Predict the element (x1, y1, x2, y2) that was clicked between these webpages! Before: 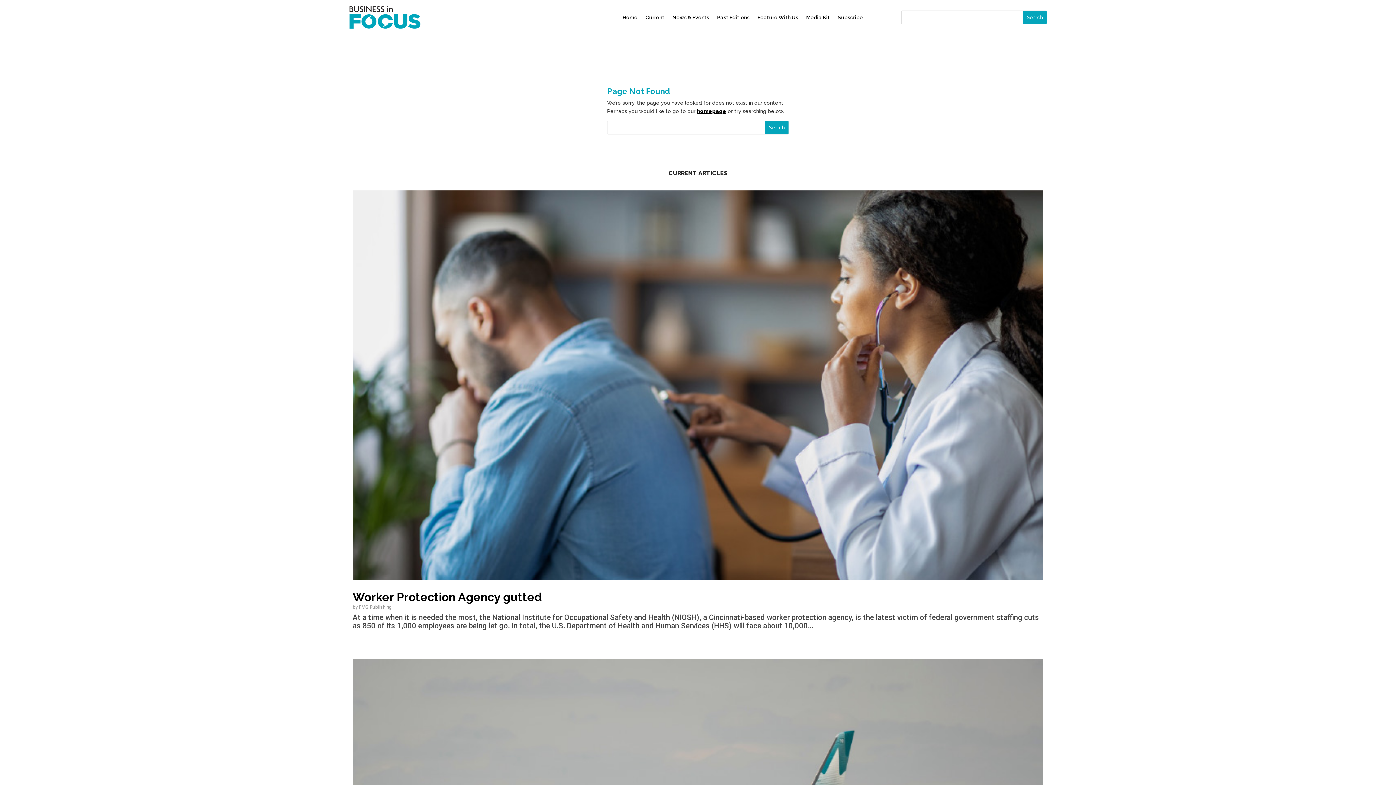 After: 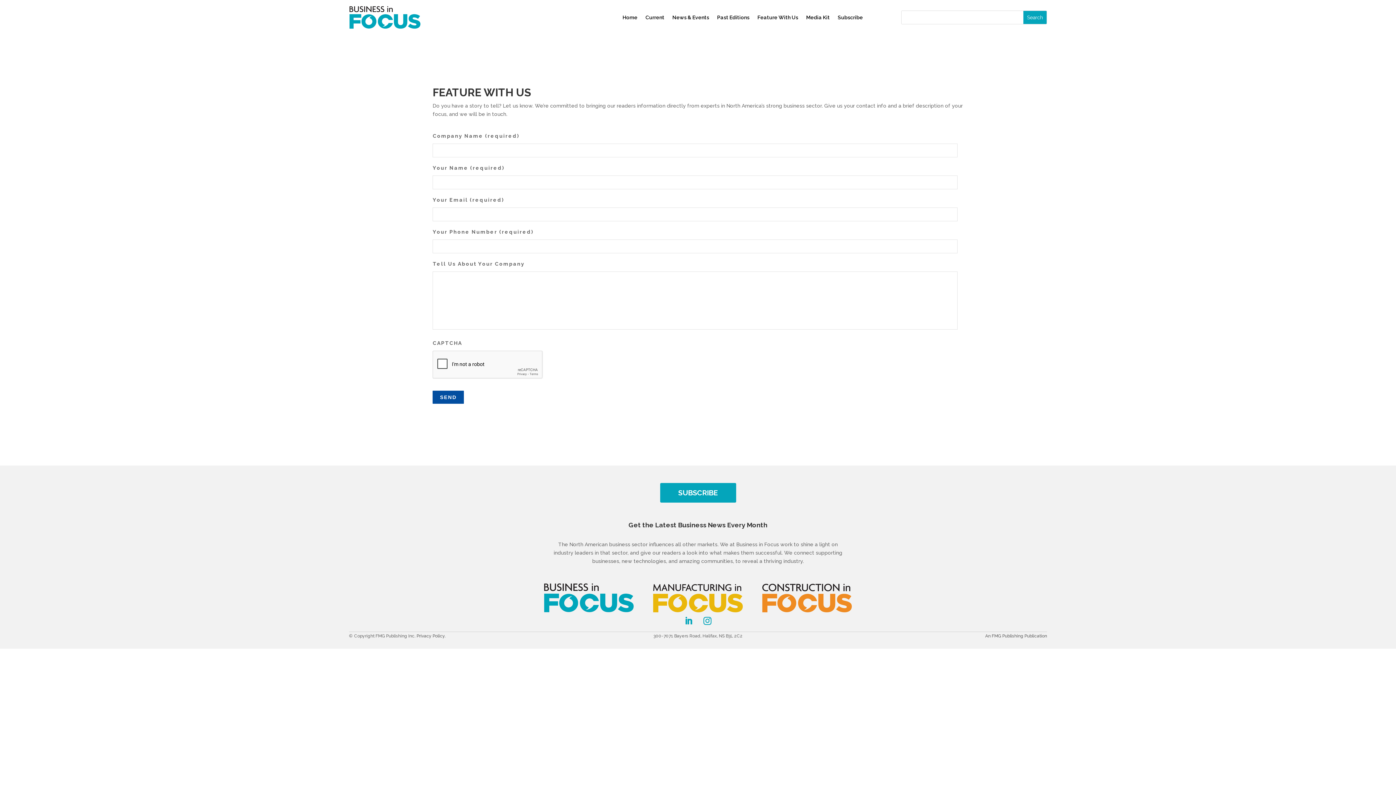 Action: label: Feature With Us bbox: (757, 3, 798, 31)